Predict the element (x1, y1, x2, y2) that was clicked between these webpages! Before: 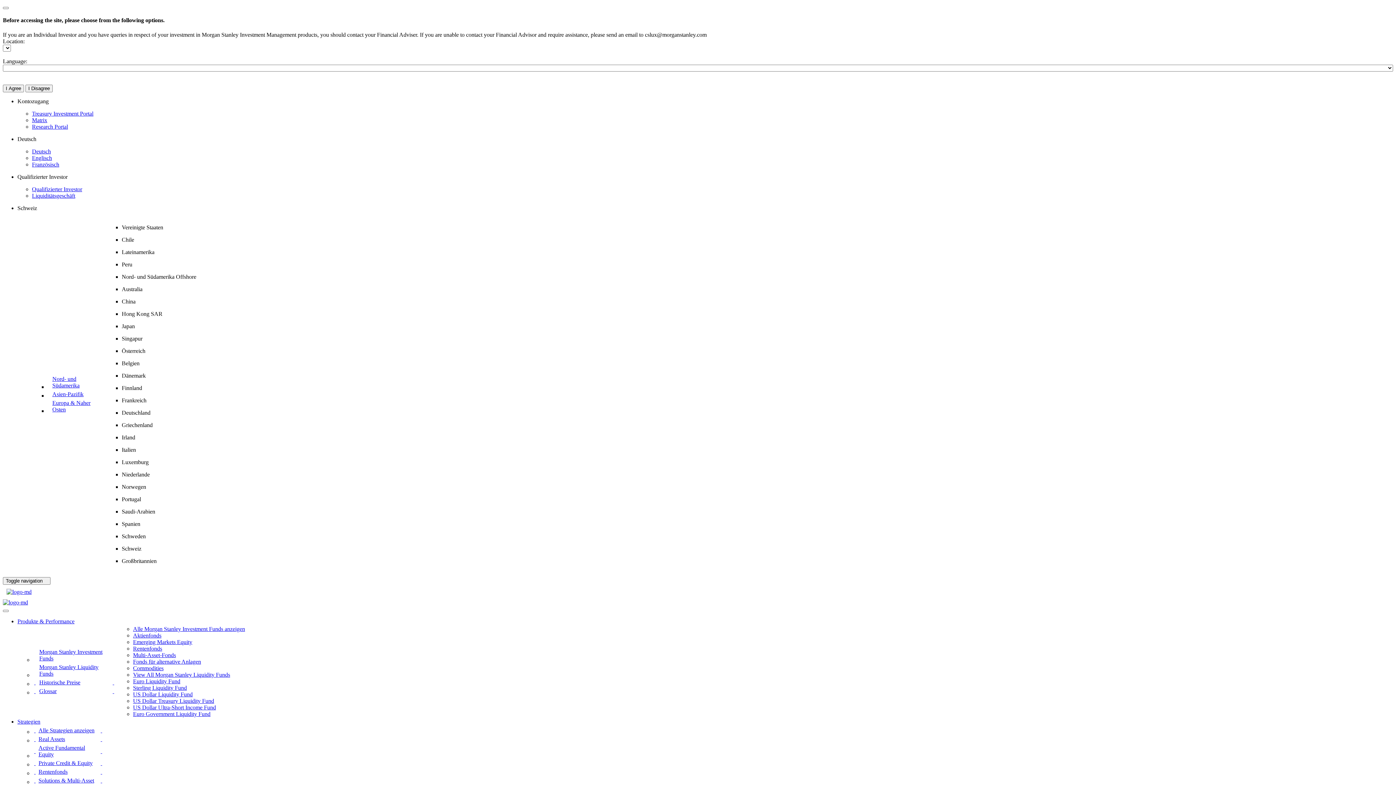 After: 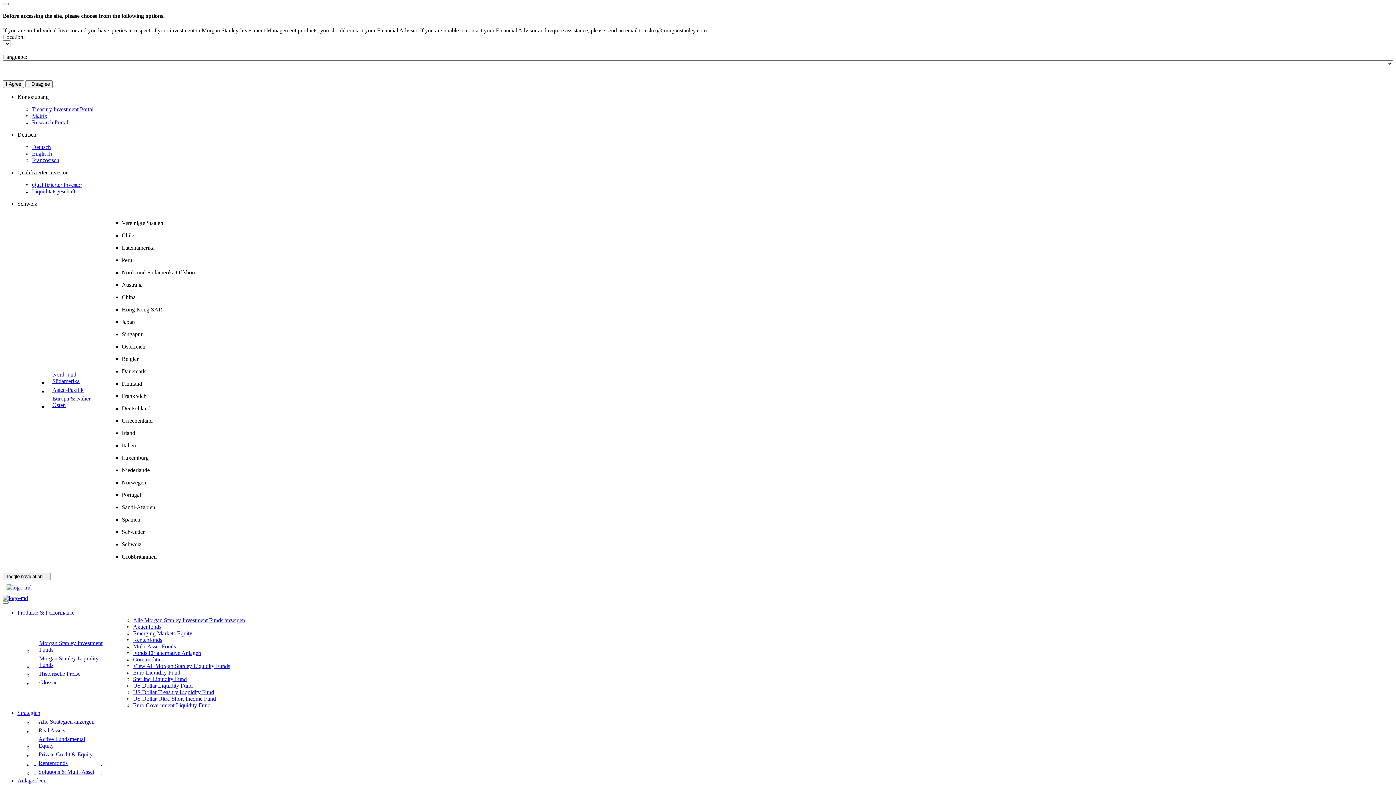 Action: bbox: (33, 678, 117, 687) label: Produkte & Performance - Historische Preise